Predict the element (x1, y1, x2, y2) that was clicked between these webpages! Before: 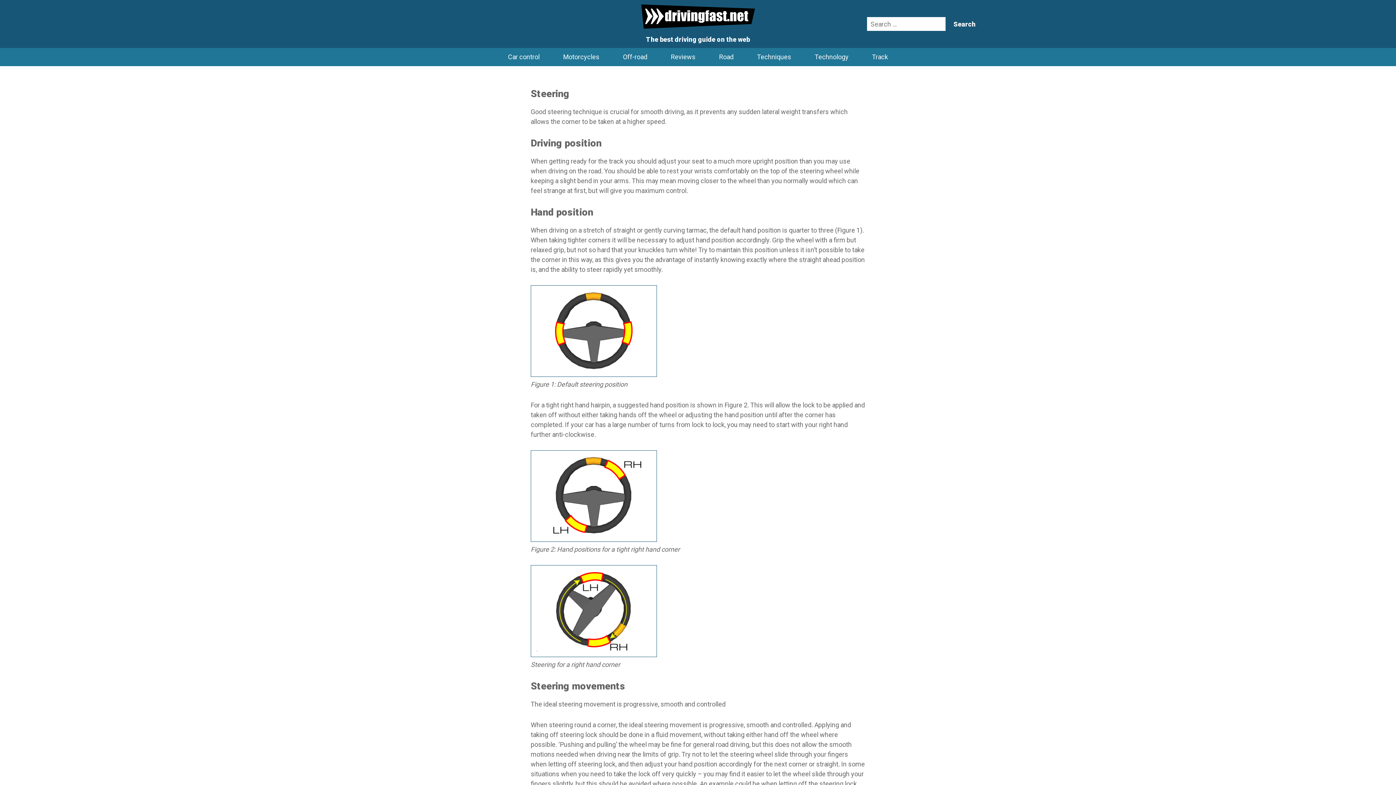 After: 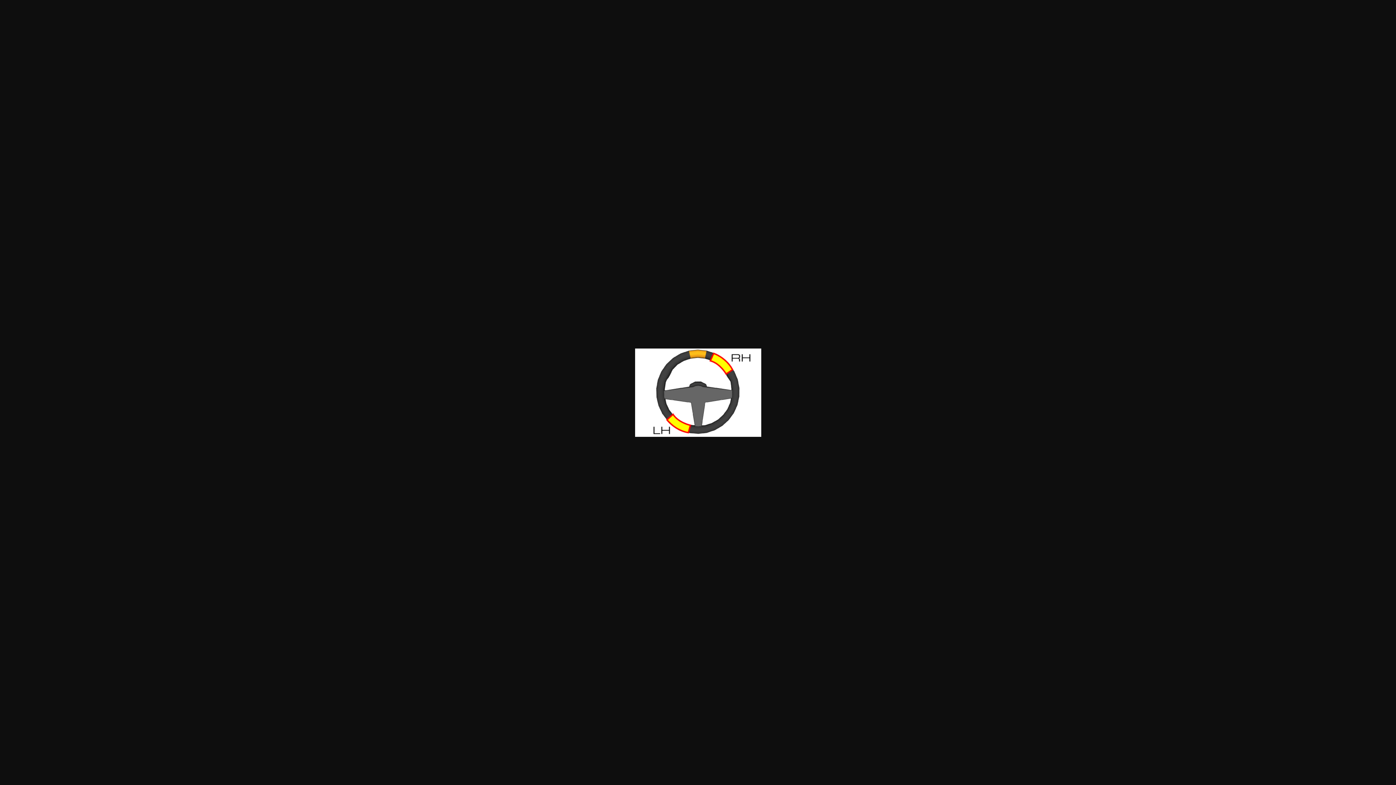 Action: bbox: (530, 450, 657, 542)